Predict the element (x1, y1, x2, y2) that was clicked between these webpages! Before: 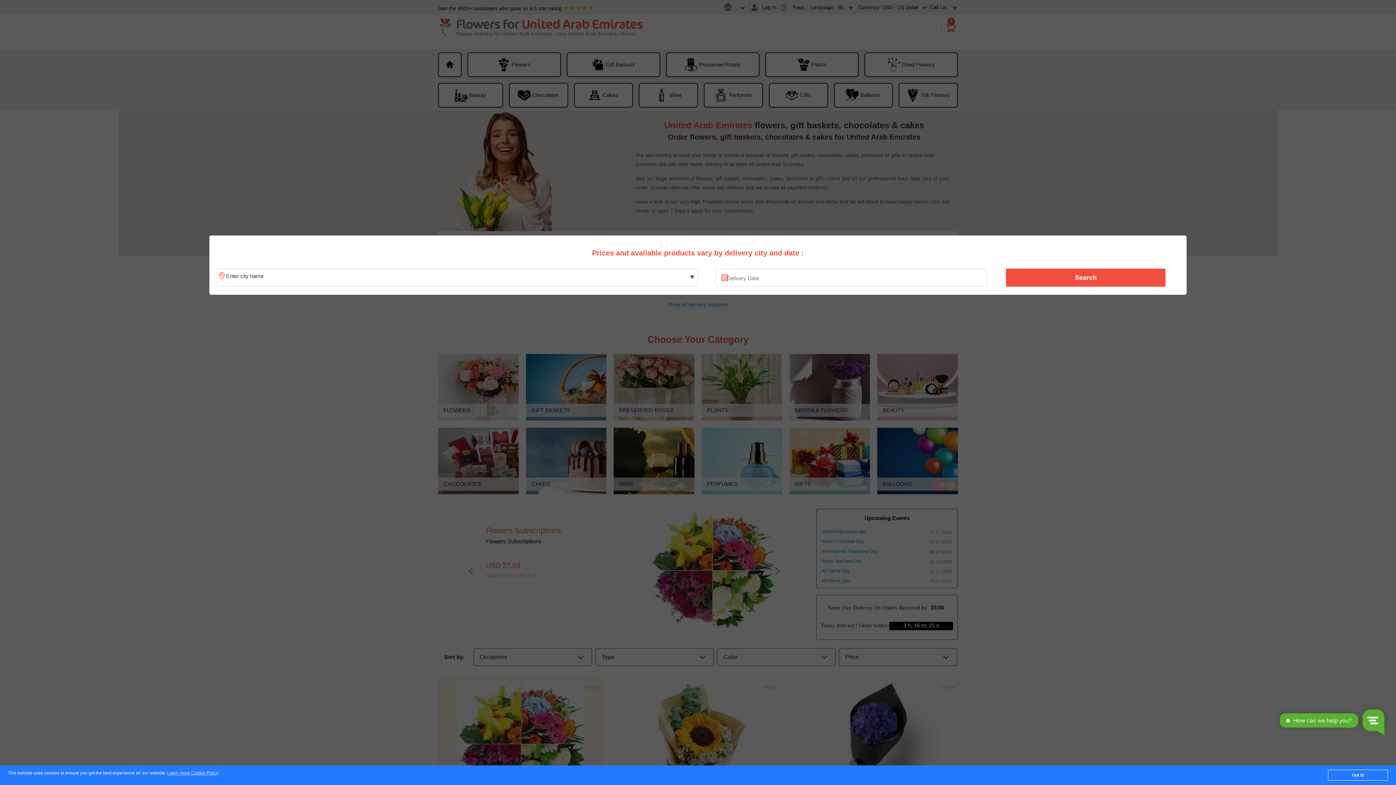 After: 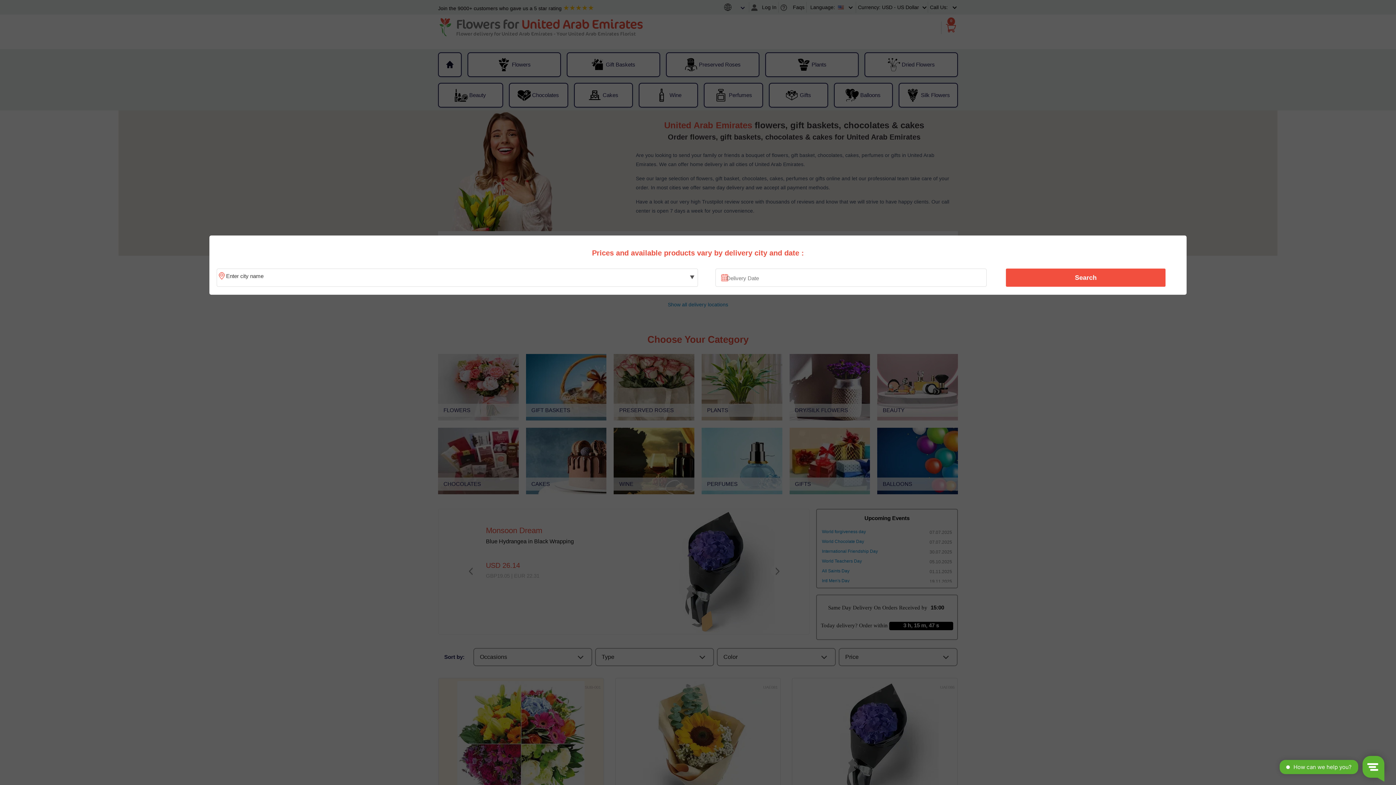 Action: label: Got it! bbox: (1328, 770, 1388, 781)